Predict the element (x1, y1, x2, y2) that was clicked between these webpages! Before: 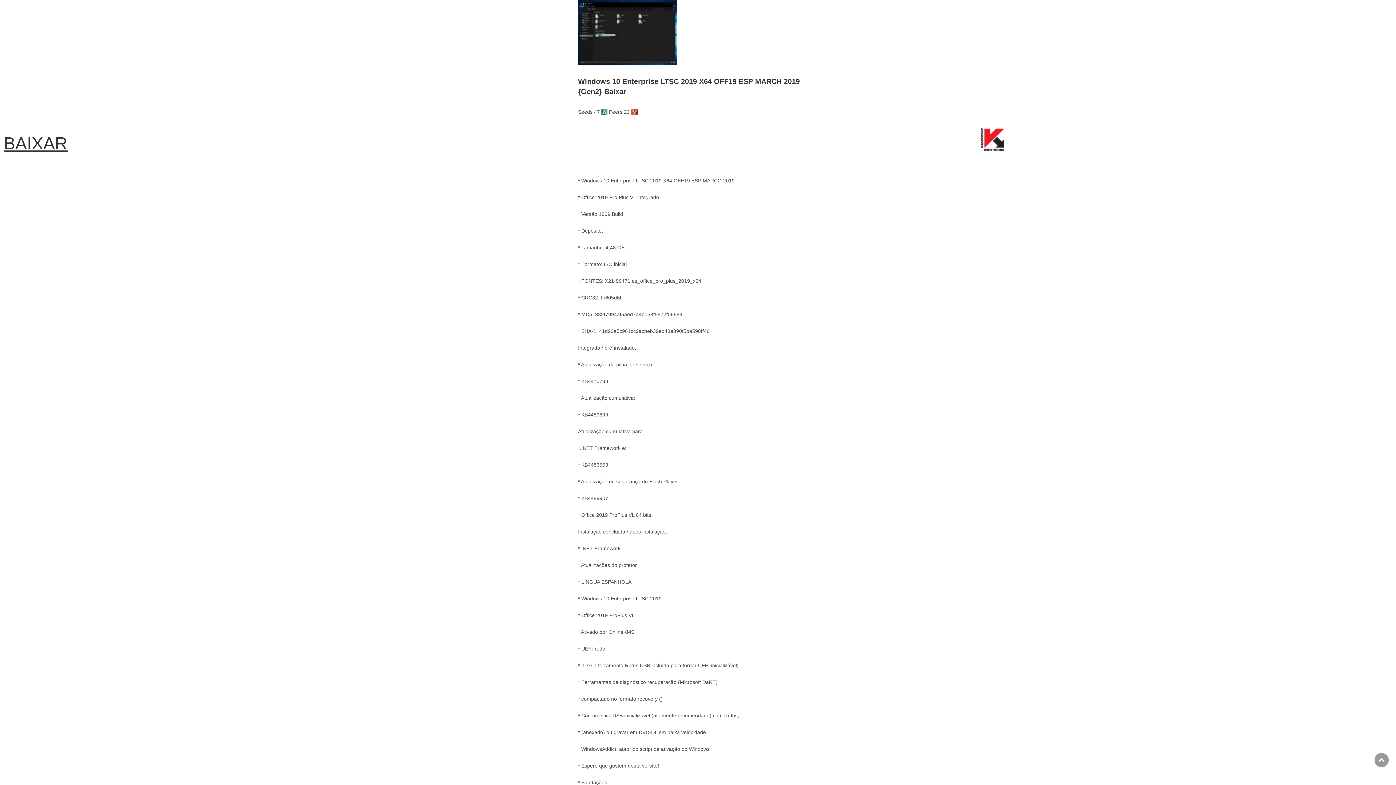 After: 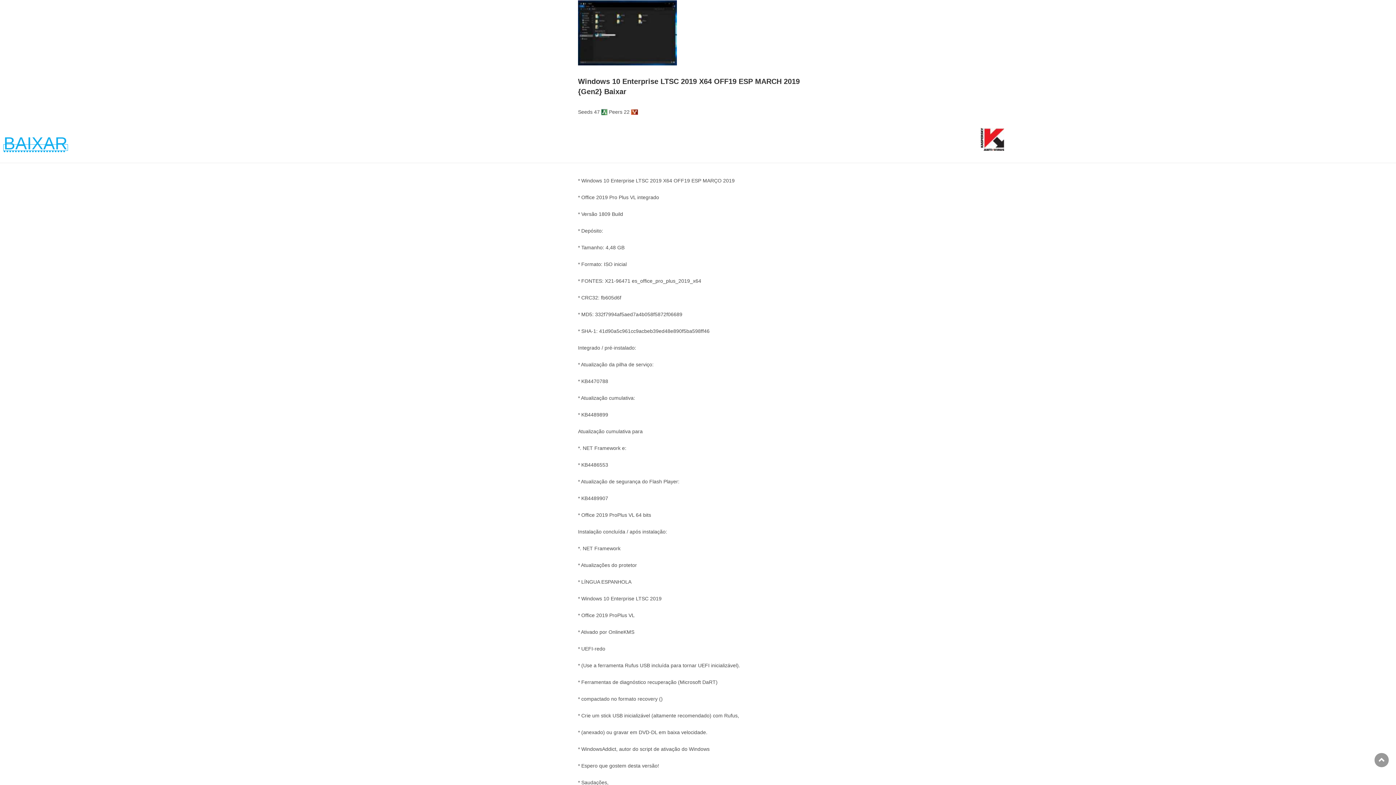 Action: bbox: (3, 144, 67, 150) label: BAIXAR